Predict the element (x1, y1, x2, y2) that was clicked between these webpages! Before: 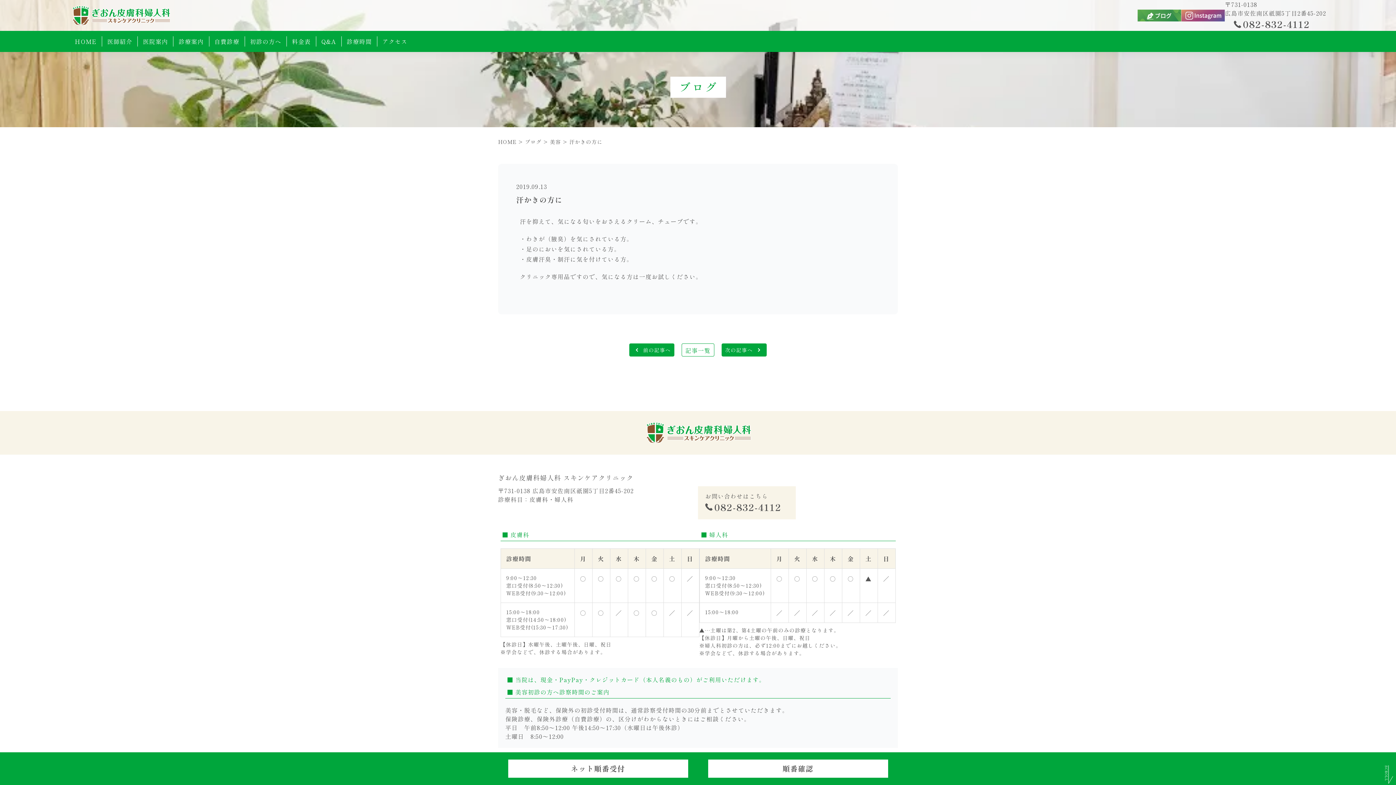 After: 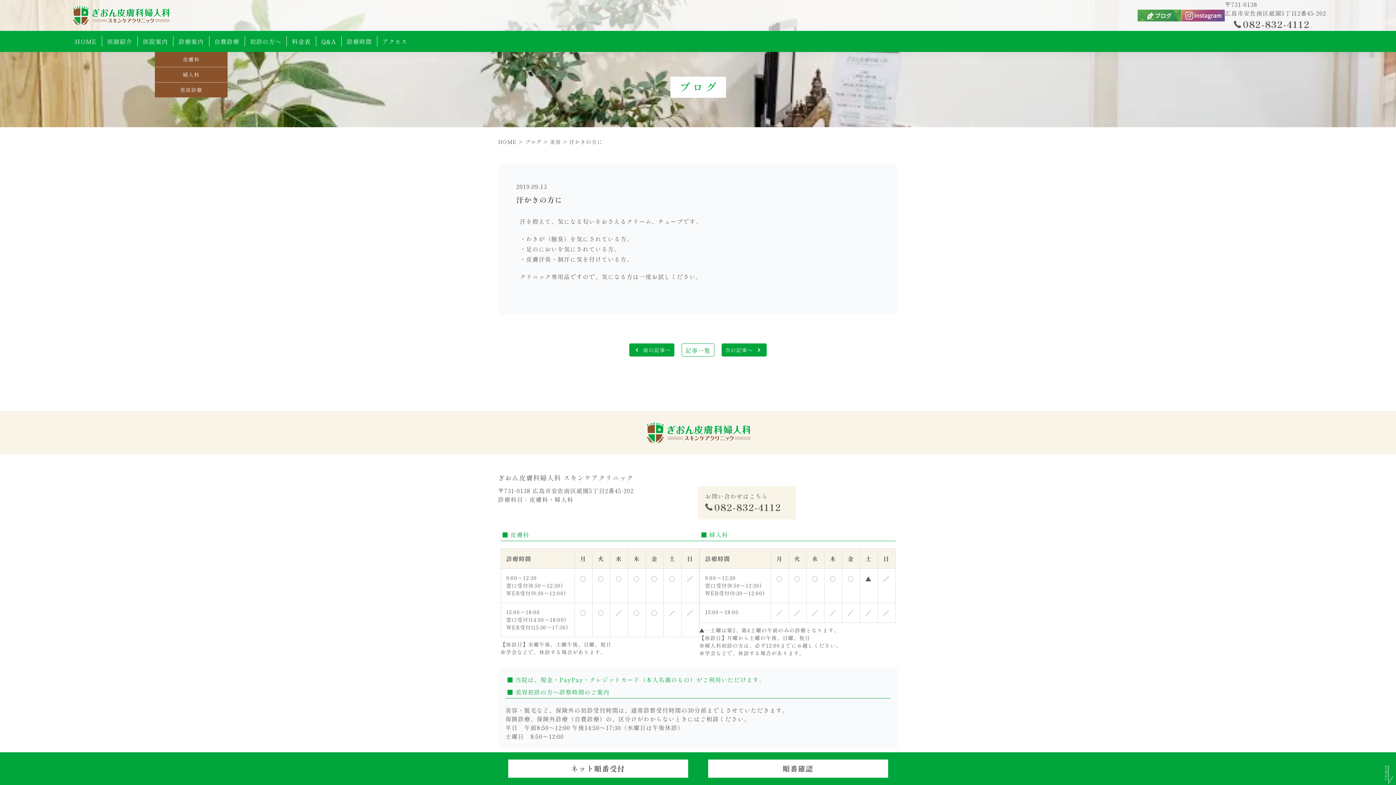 Action: label: 診療案内 bbox: (177, 36, 204, 46)